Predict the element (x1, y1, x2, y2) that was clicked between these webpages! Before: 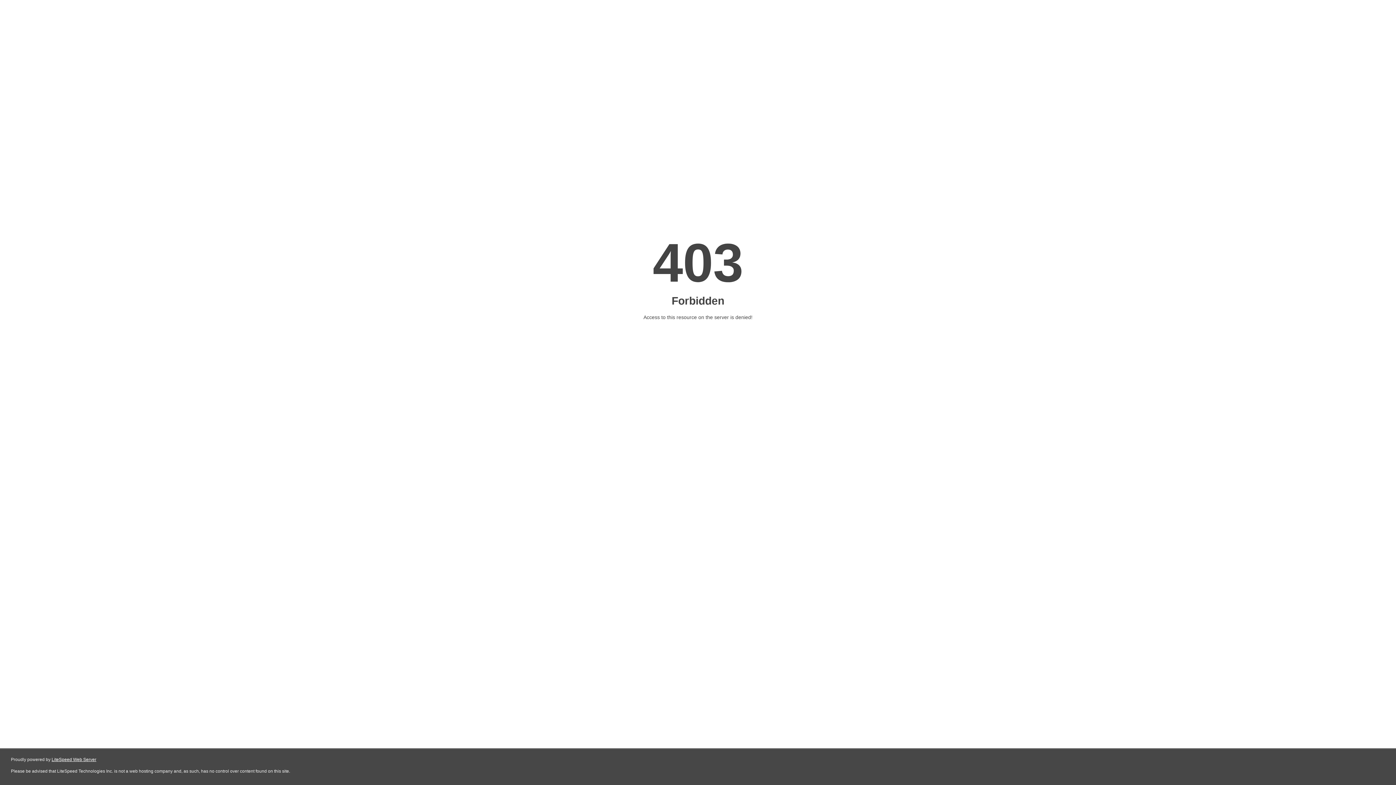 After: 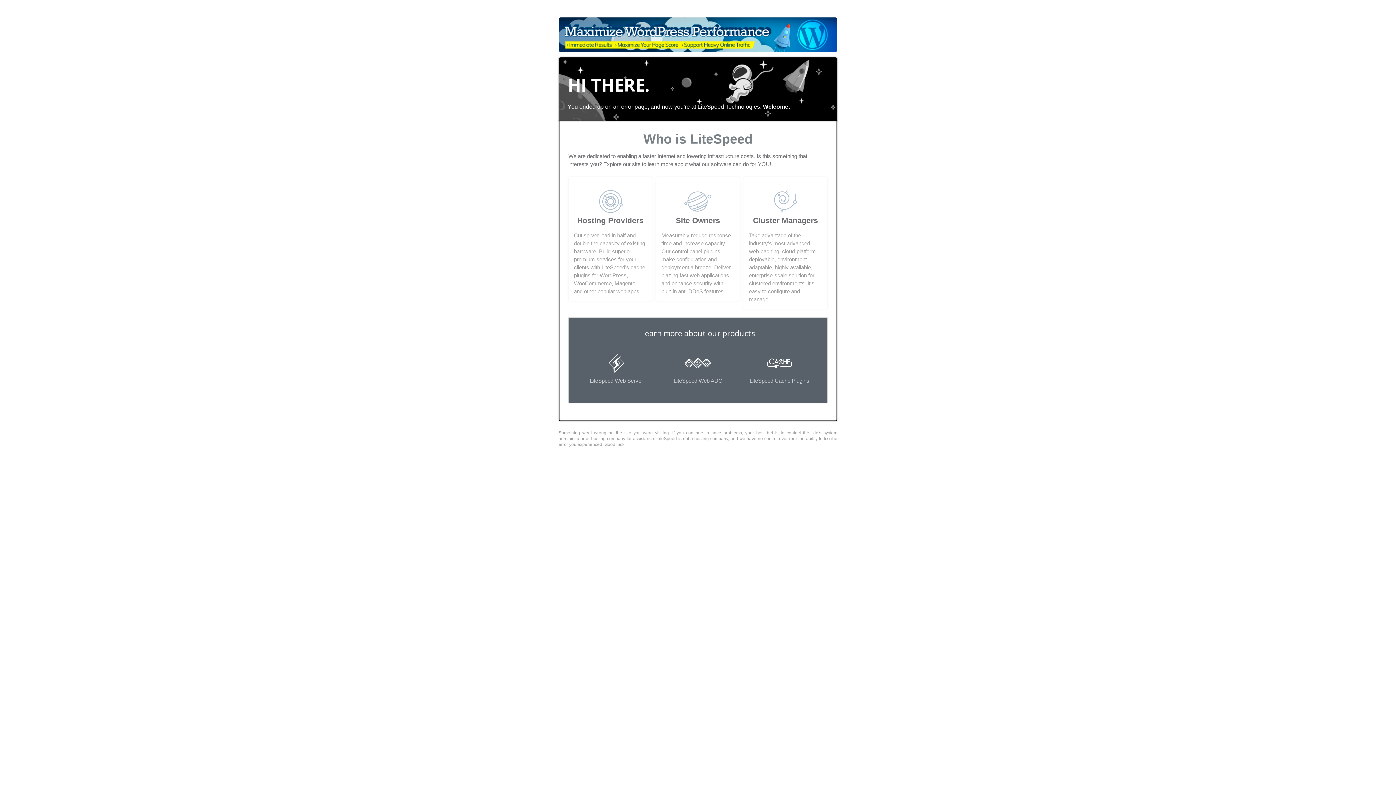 Action: bbox: (51, 757, 96, 762) label: LiteSpeed Web Server